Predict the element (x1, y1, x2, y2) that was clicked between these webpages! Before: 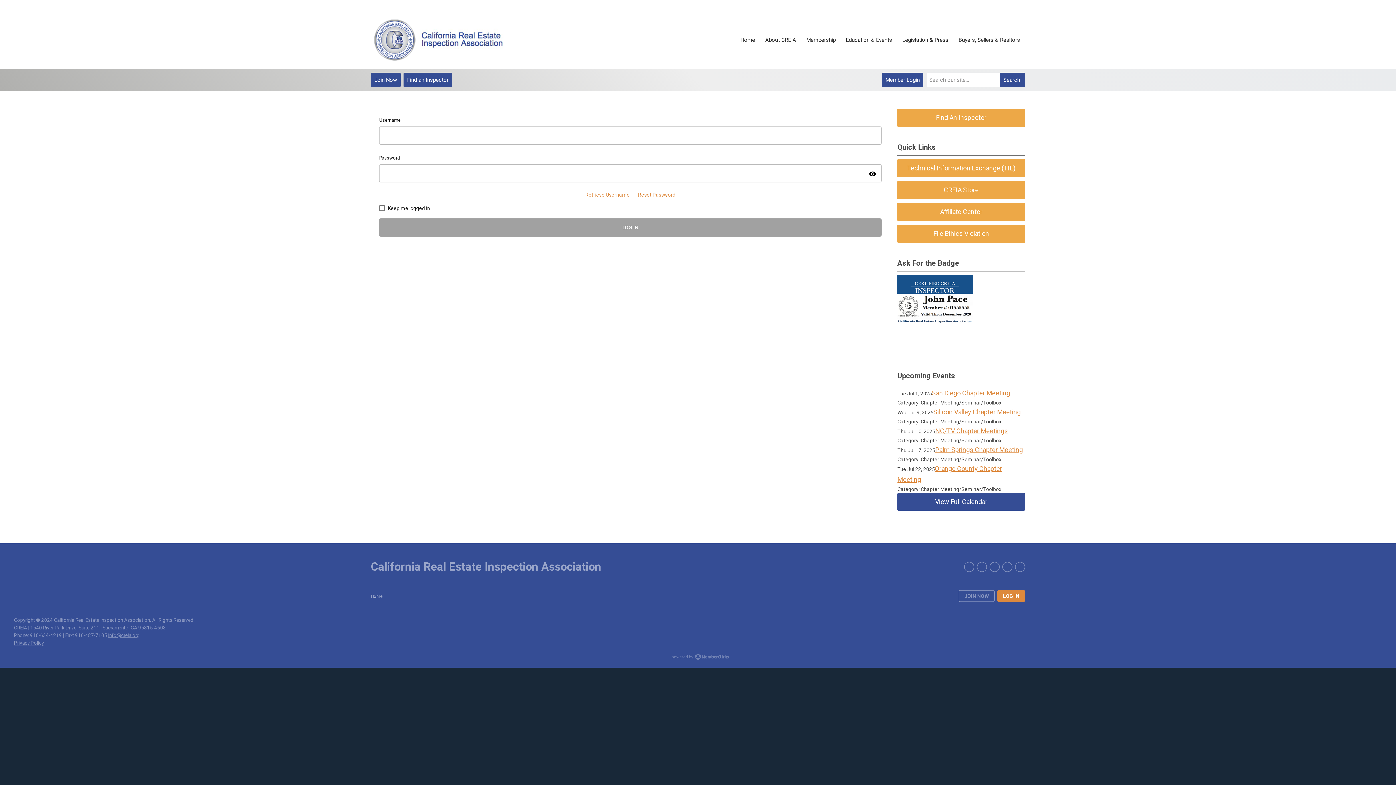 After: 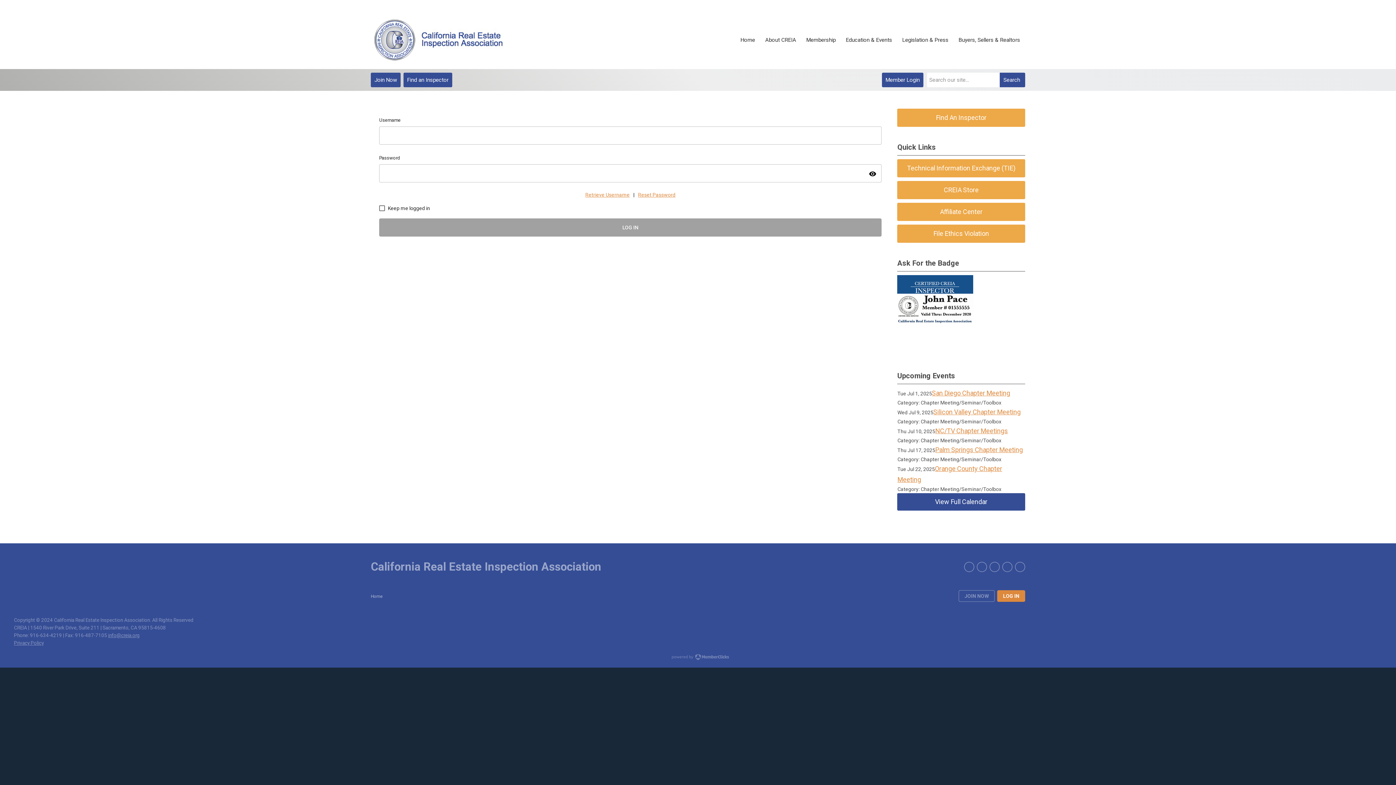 Action: label: LOG IN bbox: (997, 590, 1025, 602)